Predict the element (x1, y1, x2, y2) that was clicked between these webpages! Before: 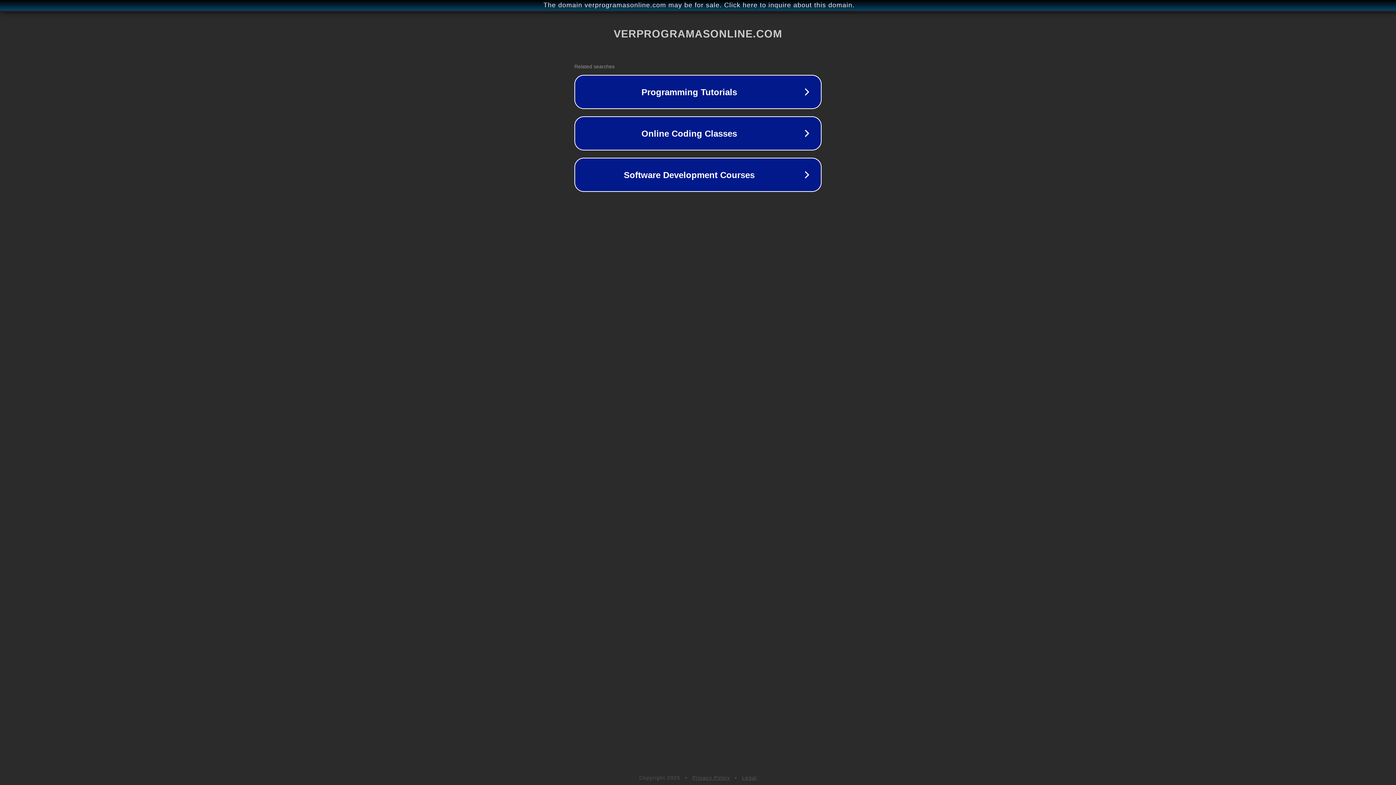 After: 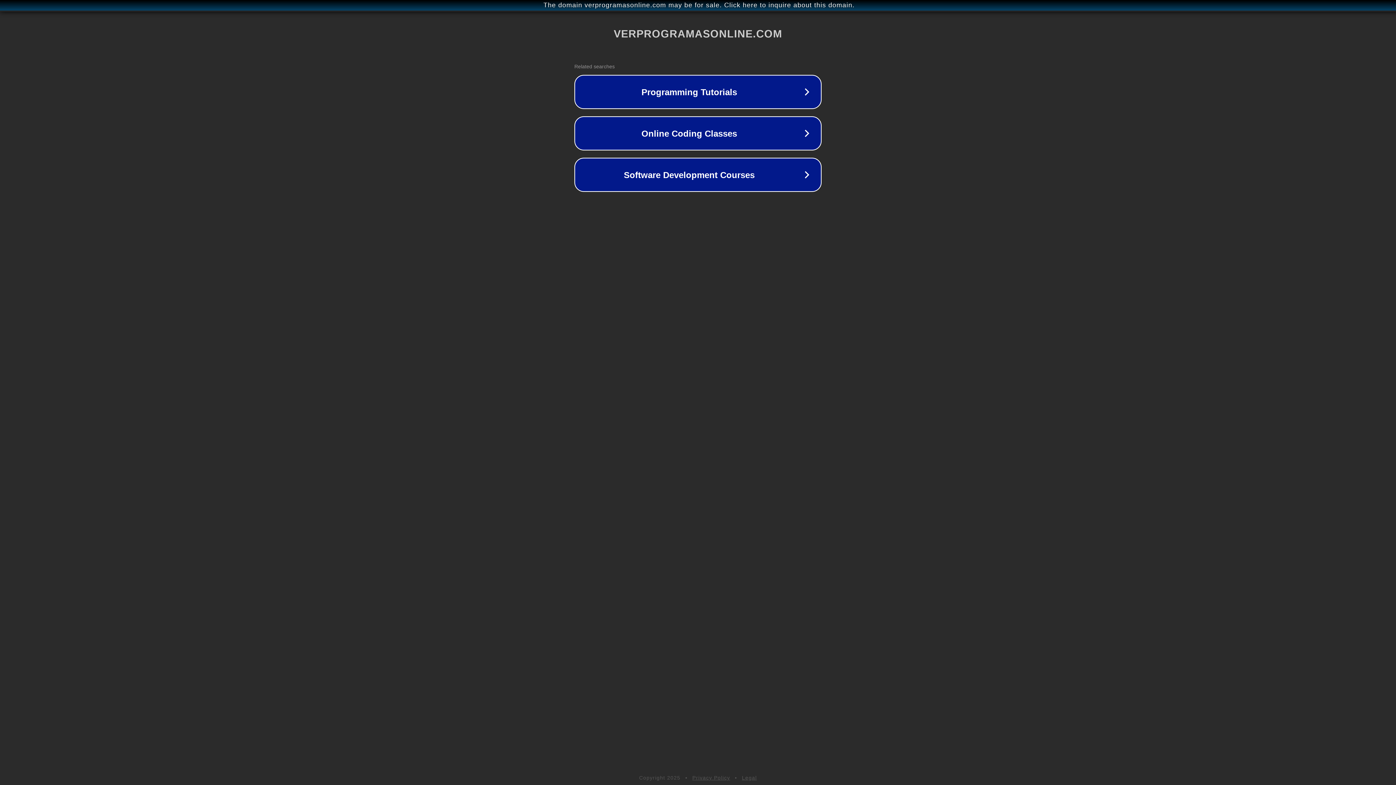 Action: bbox: (692, 775, 730, 781) label: Privacy Policy